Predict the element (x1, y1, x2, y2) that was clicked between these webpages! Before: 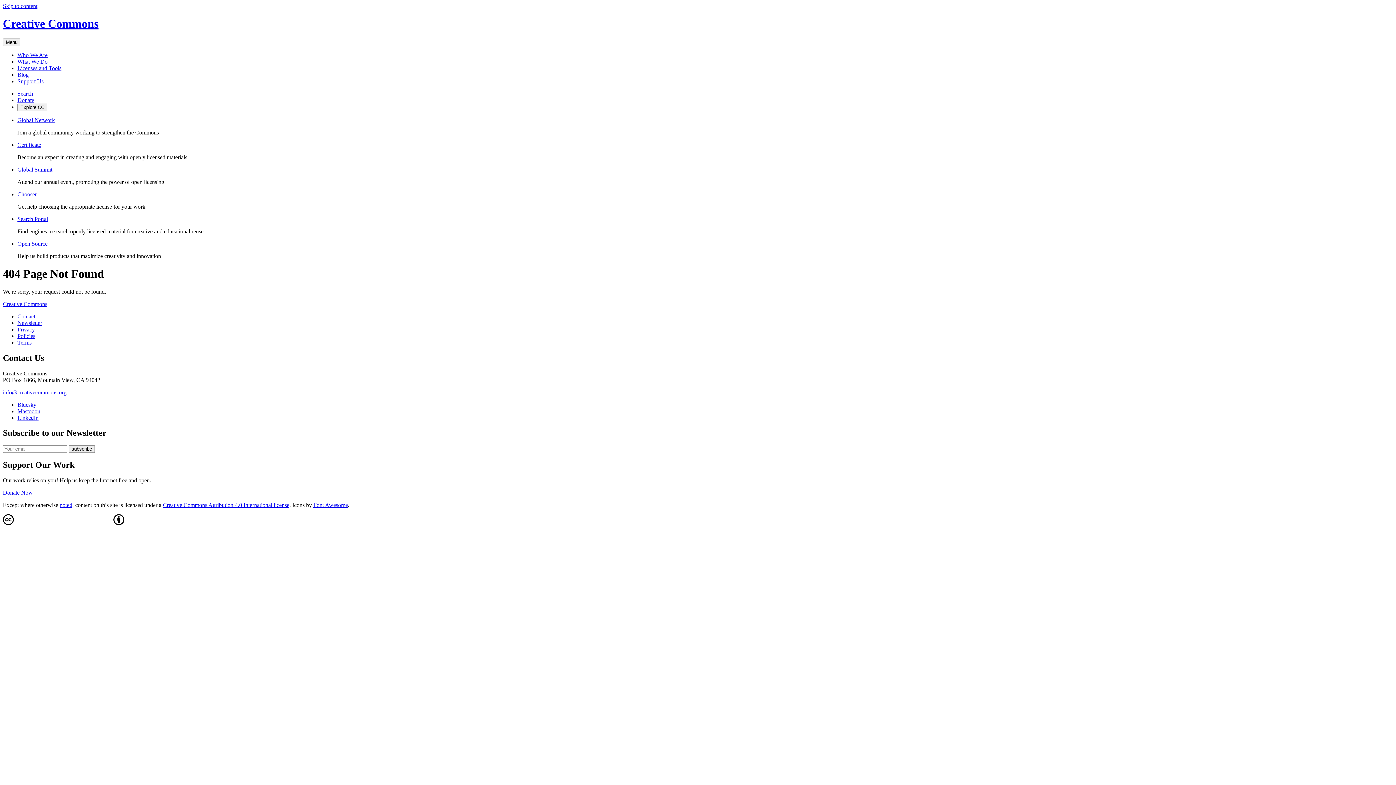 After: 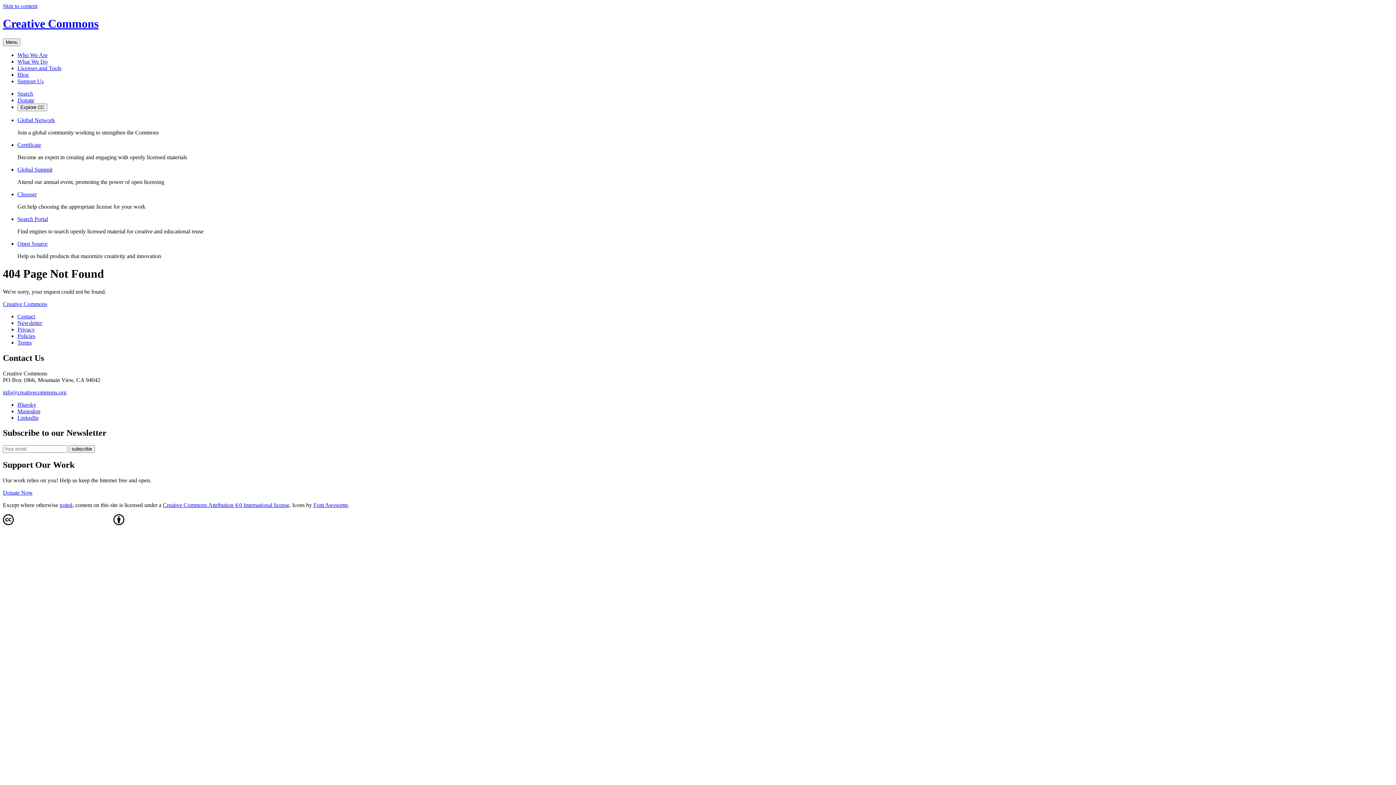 Action: label: info@creativecommons.org bbox: (2, 389, 66, 395)